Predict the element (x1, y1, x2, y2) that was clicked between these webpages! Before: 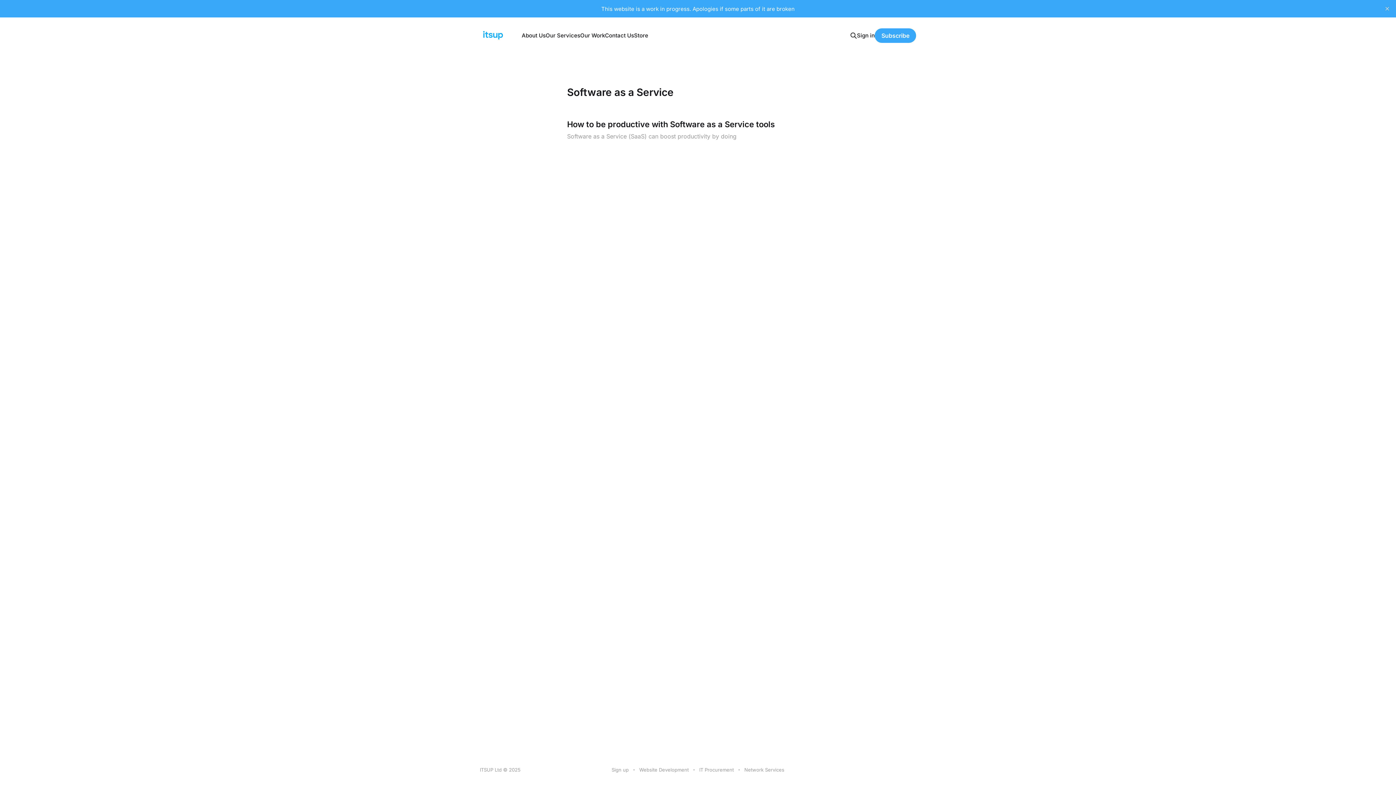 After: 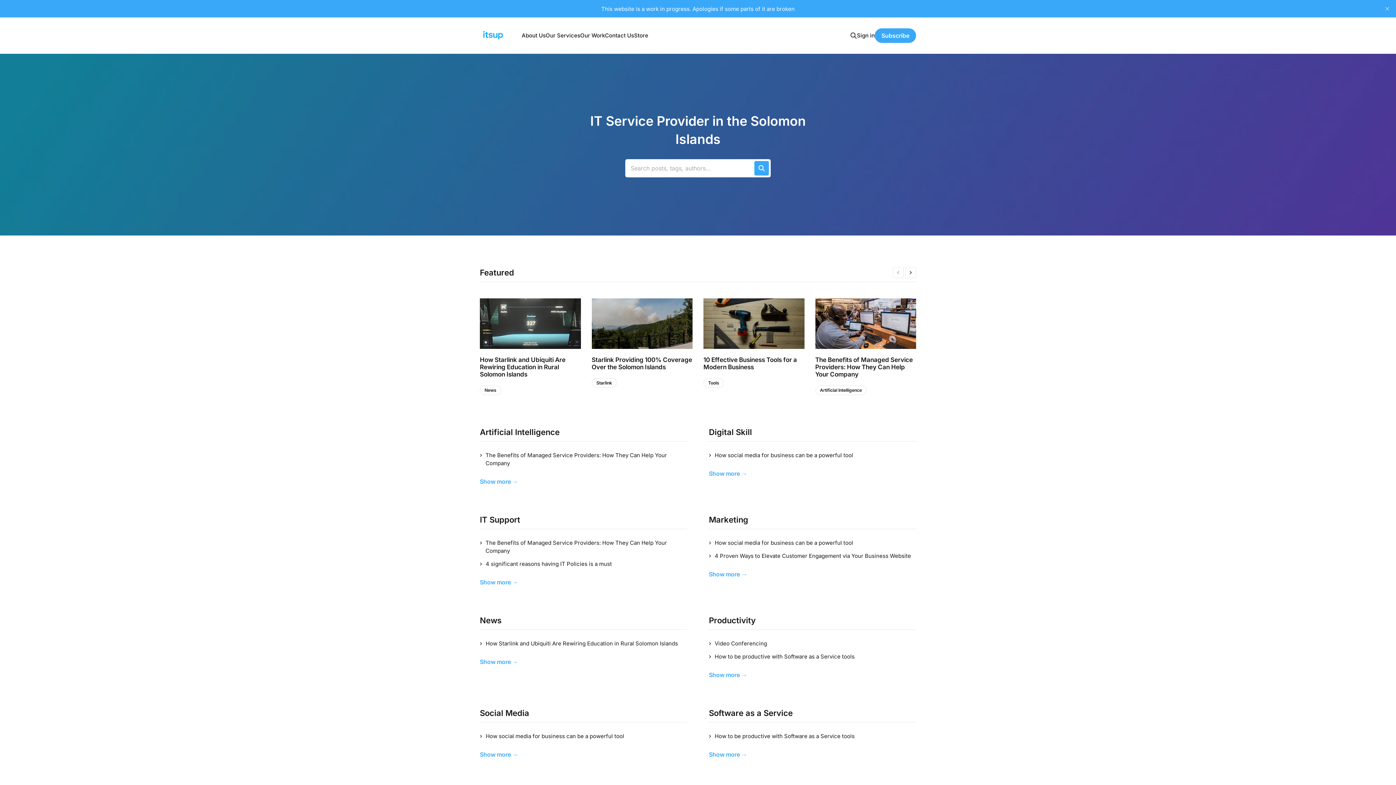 Action: bbox: (480, 28, 505, 42)